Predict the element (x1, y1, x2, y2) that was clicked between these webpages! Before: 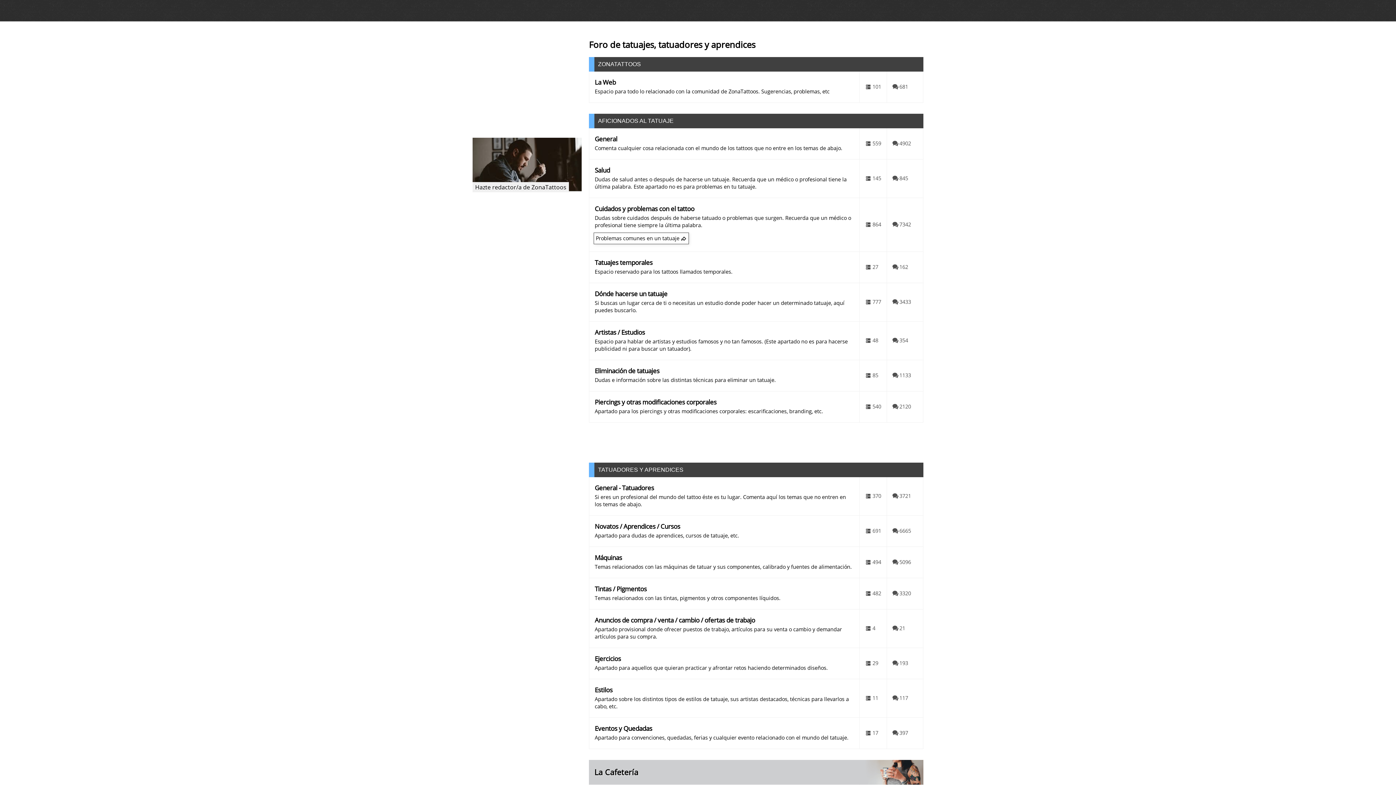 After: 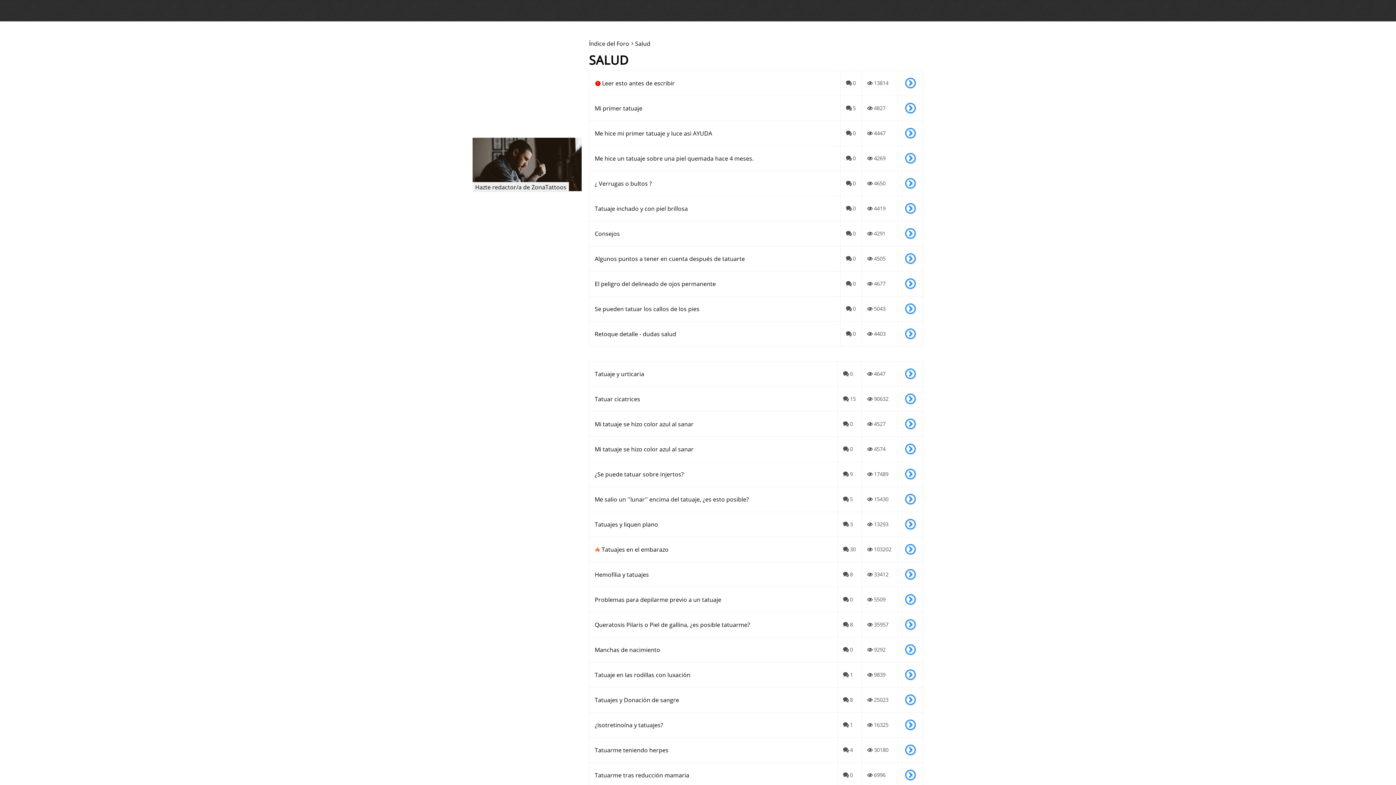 Action: label: Dudas de salud antes o después de hacerse un tatuaje. Recuerda que un médico o profesional tiene la última palabra. Este apartado no es para problemas en tu tatuaje. bbox: (589, 176, 859, 190)